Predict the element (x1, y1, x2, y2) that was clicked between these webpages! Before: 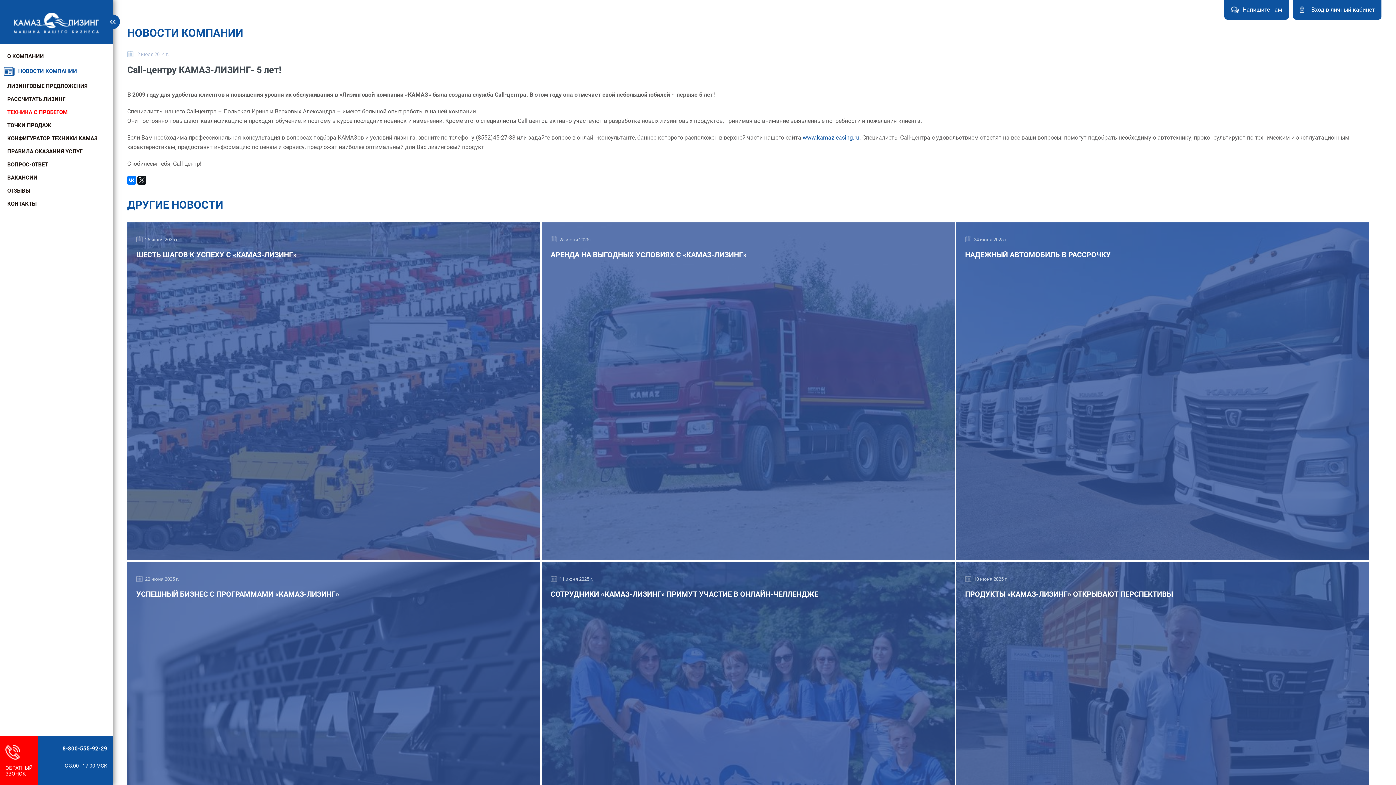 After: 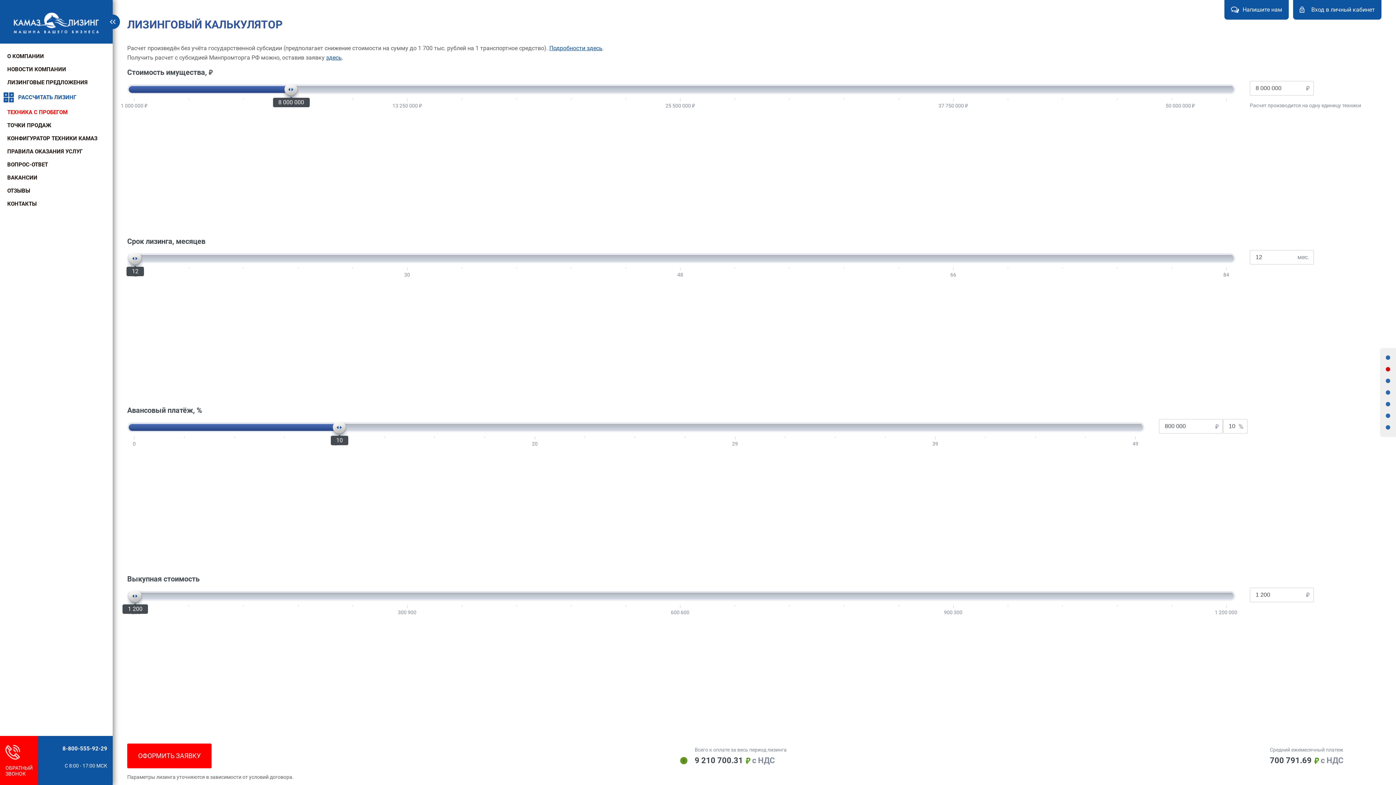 Action: label: РАССЧИТАТЬ ЛИЗИНГ bbox: (7, 95, 65, 102)